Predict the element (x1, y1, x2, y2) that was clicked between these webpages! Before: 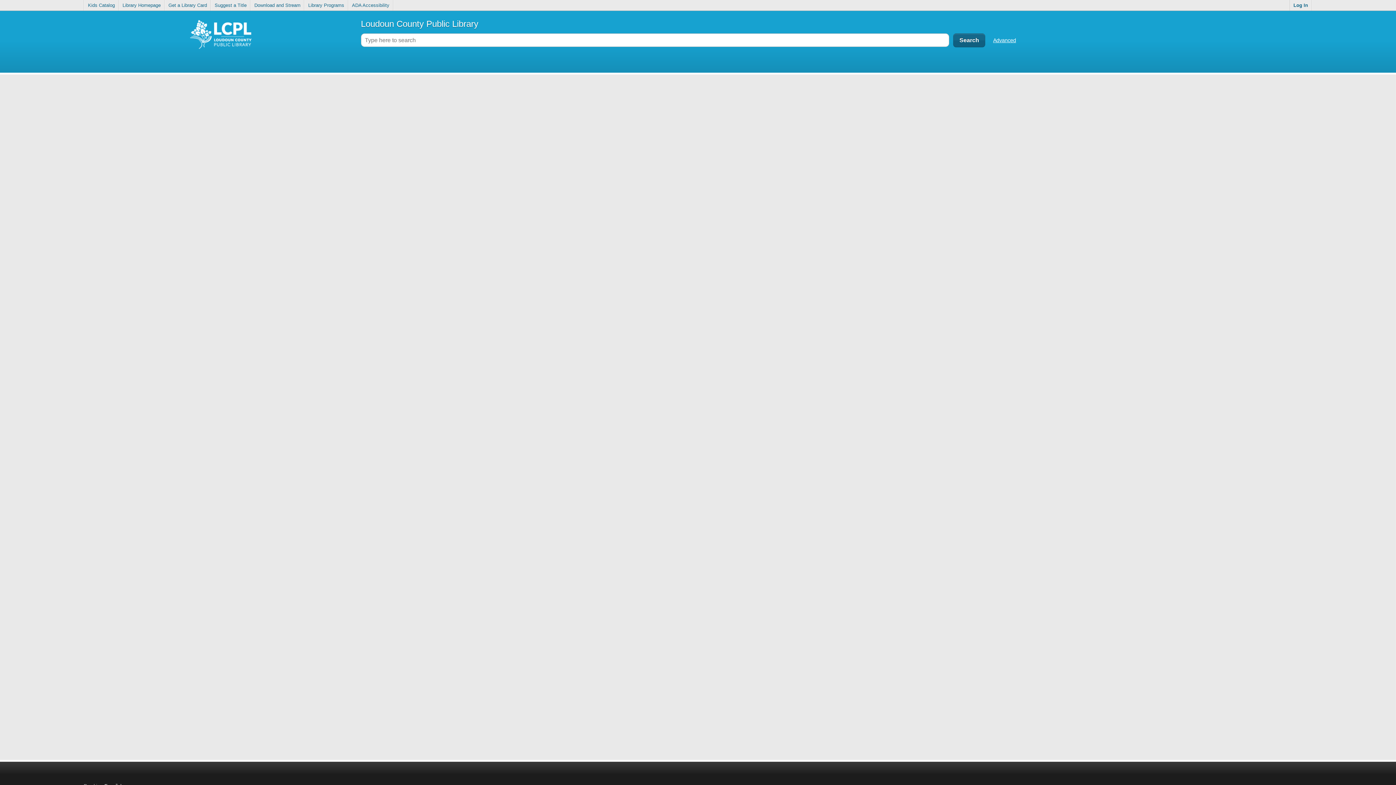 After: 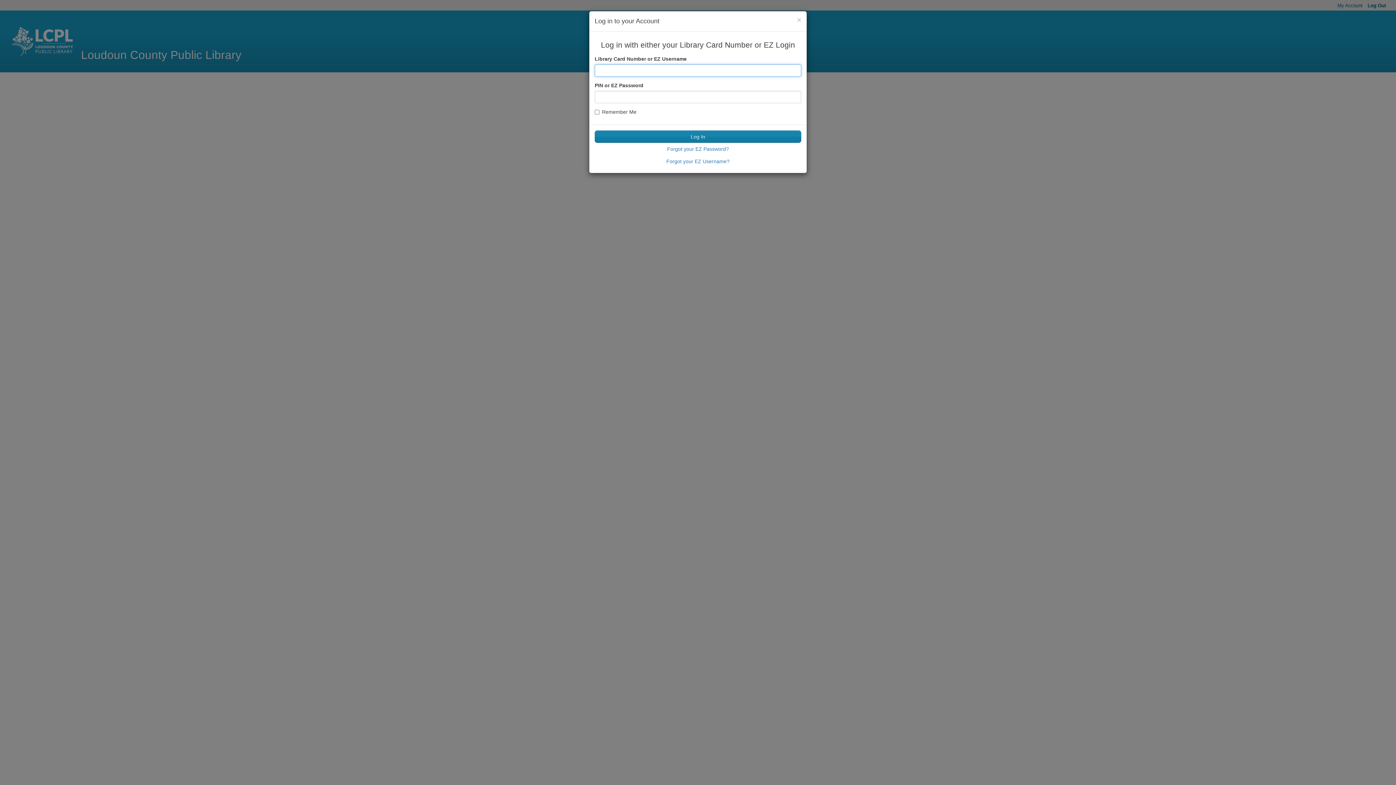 Action: label: Suggest a Title bbox: (211, 0, 250, 10)